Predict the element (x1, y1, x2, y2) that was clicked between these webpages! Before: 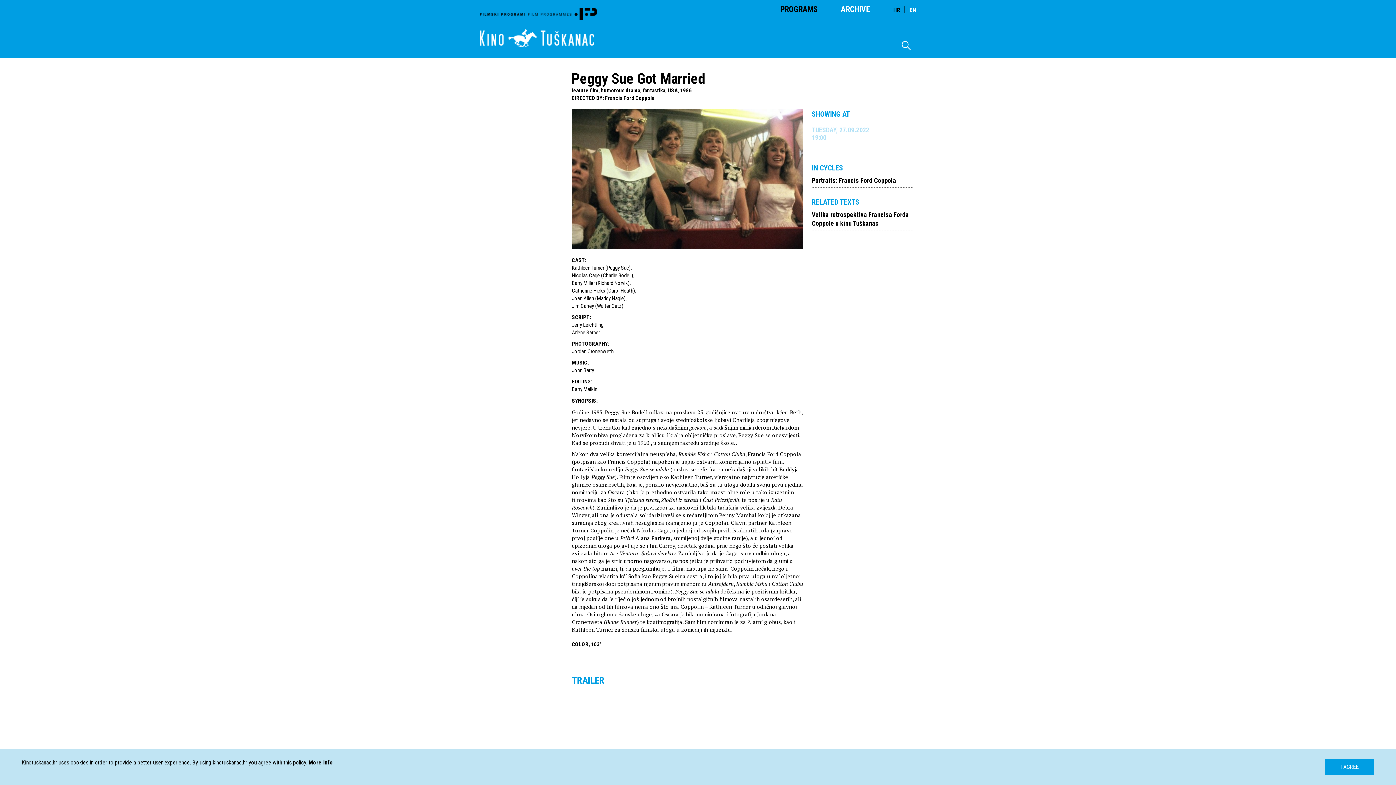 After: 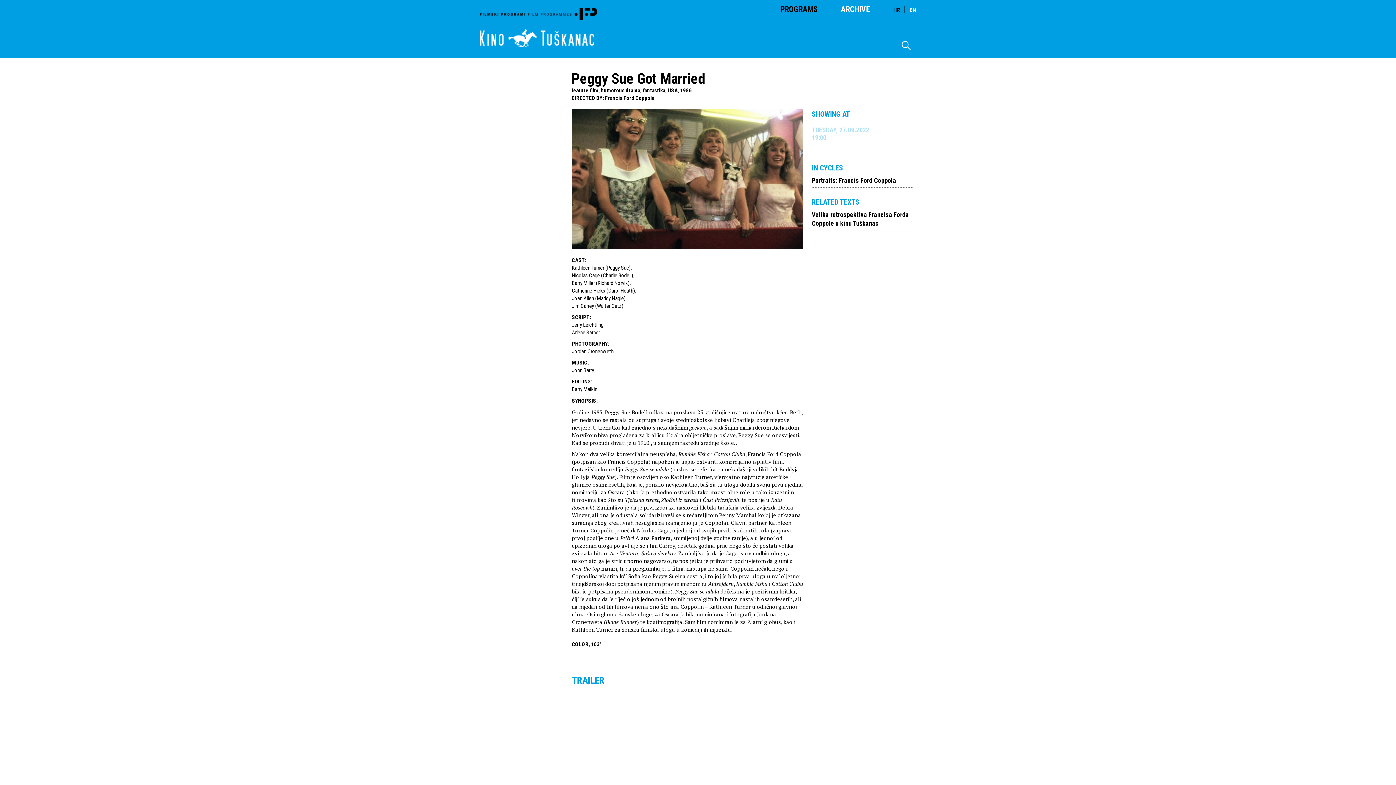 Action: label: I AGREE bbox: (1325, 759, 1374, 775)